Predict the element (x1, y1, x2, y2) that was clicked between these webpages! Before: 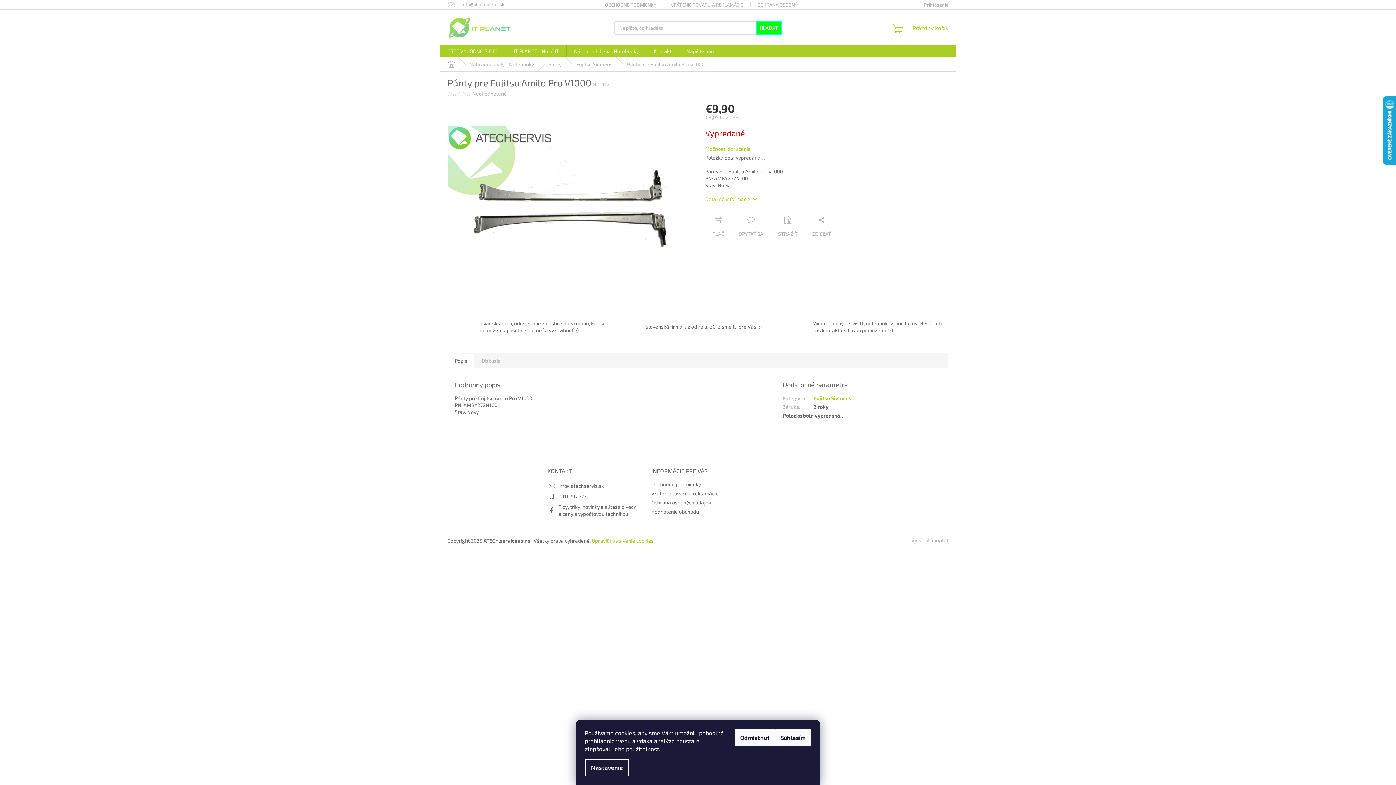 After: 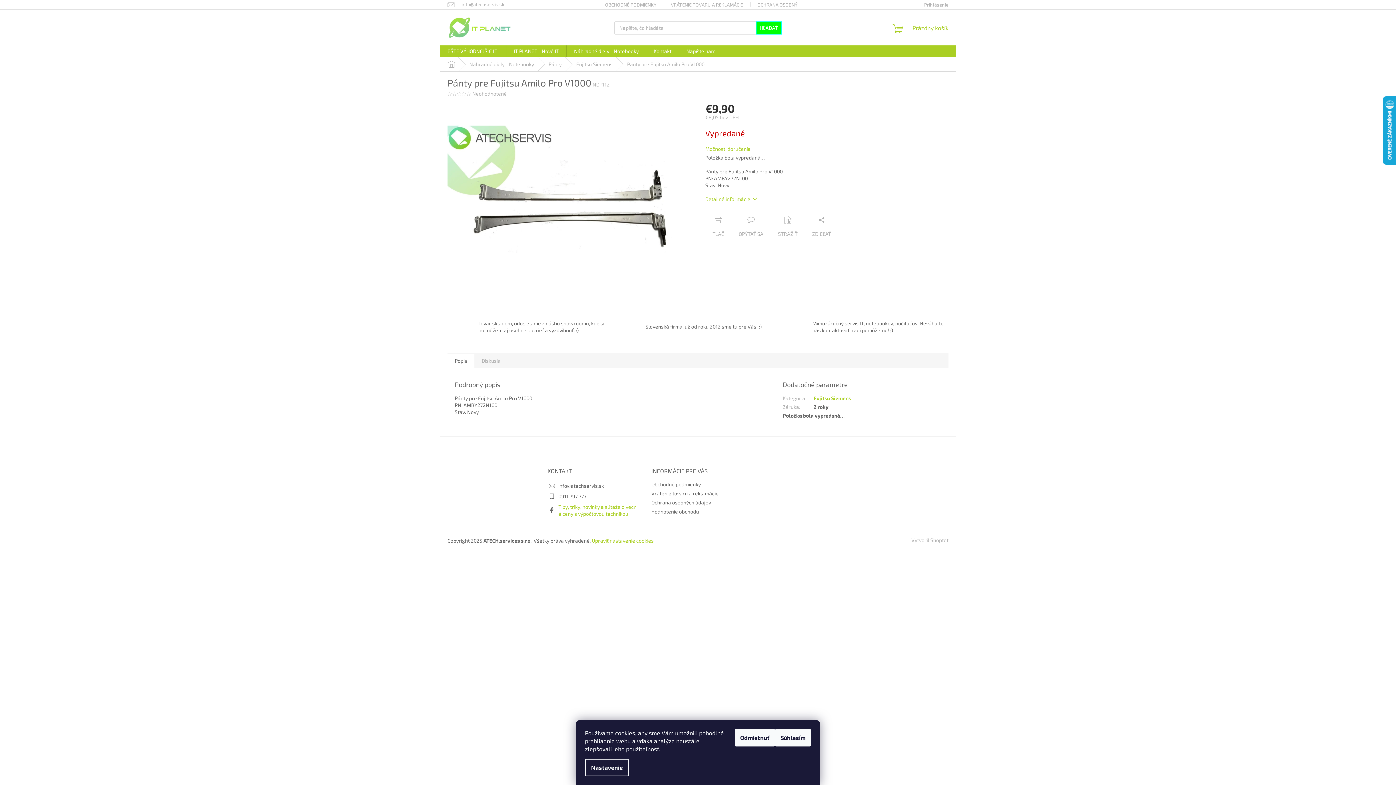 Action: bbox: (558, 504, 636, 517) label: Tipy, triky, novinky a súťaže o vecné ceny s výpočtovou technikou